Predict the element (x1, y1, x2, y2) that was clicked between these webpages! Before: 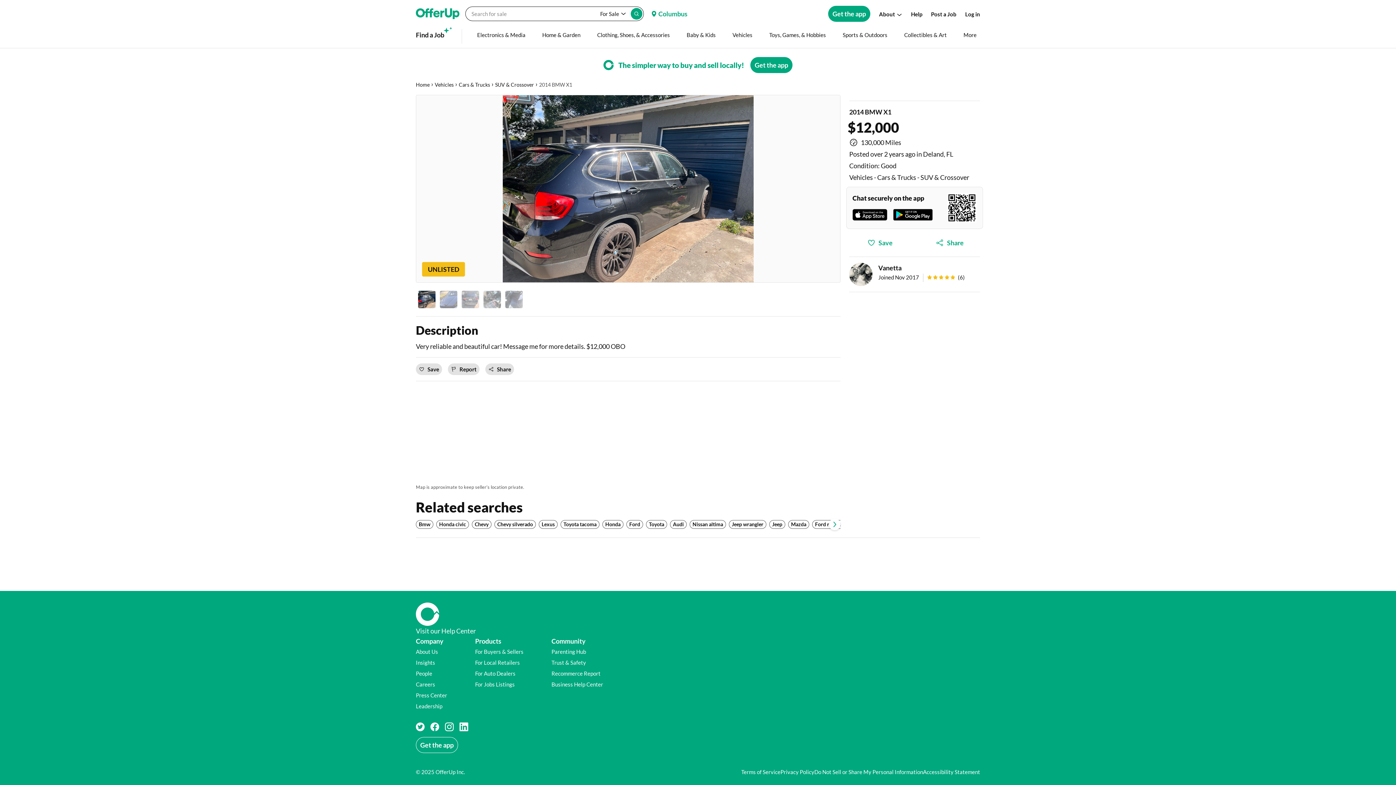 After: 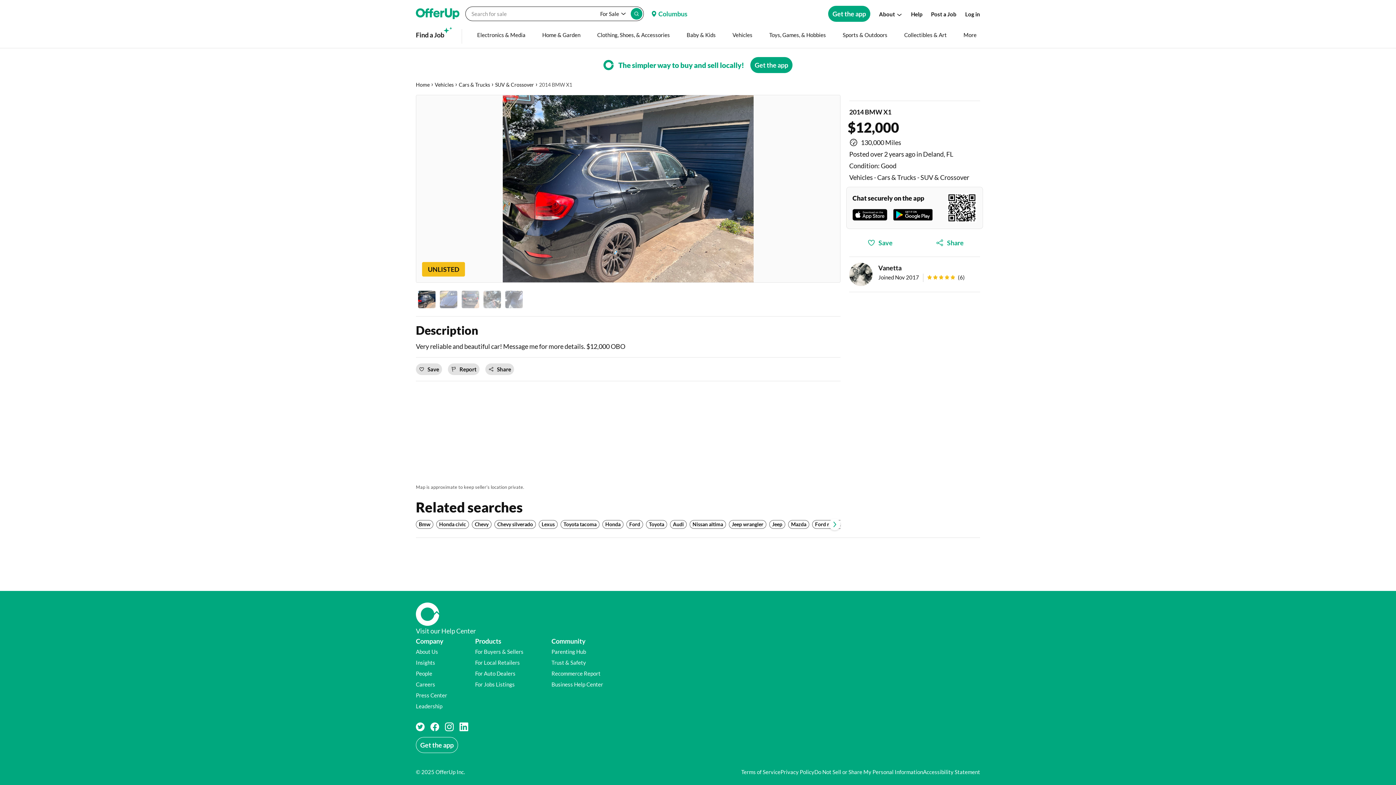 Action: bbox: (416, 722, 424, 731) label: Twitter social page, opens in a new tab,